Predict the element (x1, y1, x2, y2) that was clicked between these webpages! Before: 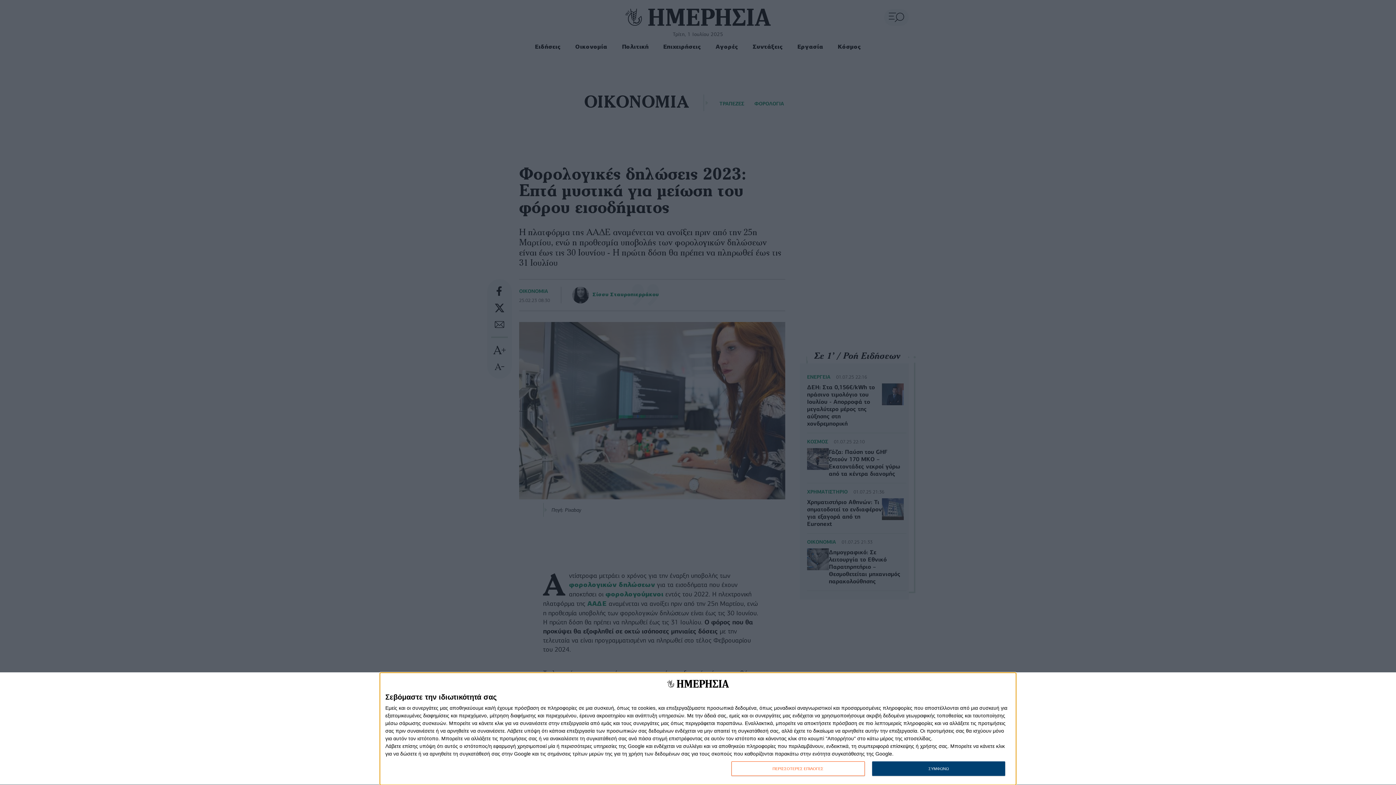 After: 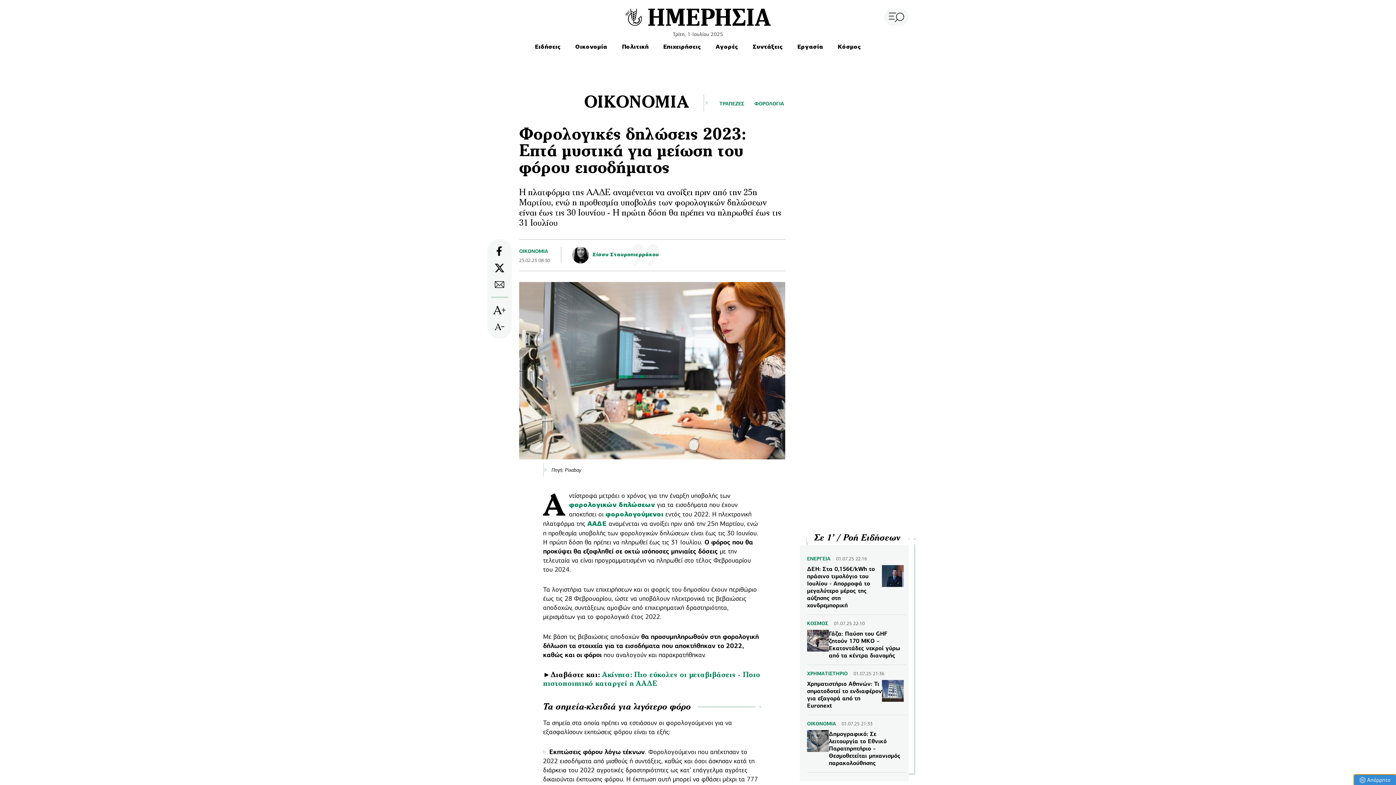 Action: label: ΣΥΜΦΩΝΩ bbox: (872, 761, 1005, 776)